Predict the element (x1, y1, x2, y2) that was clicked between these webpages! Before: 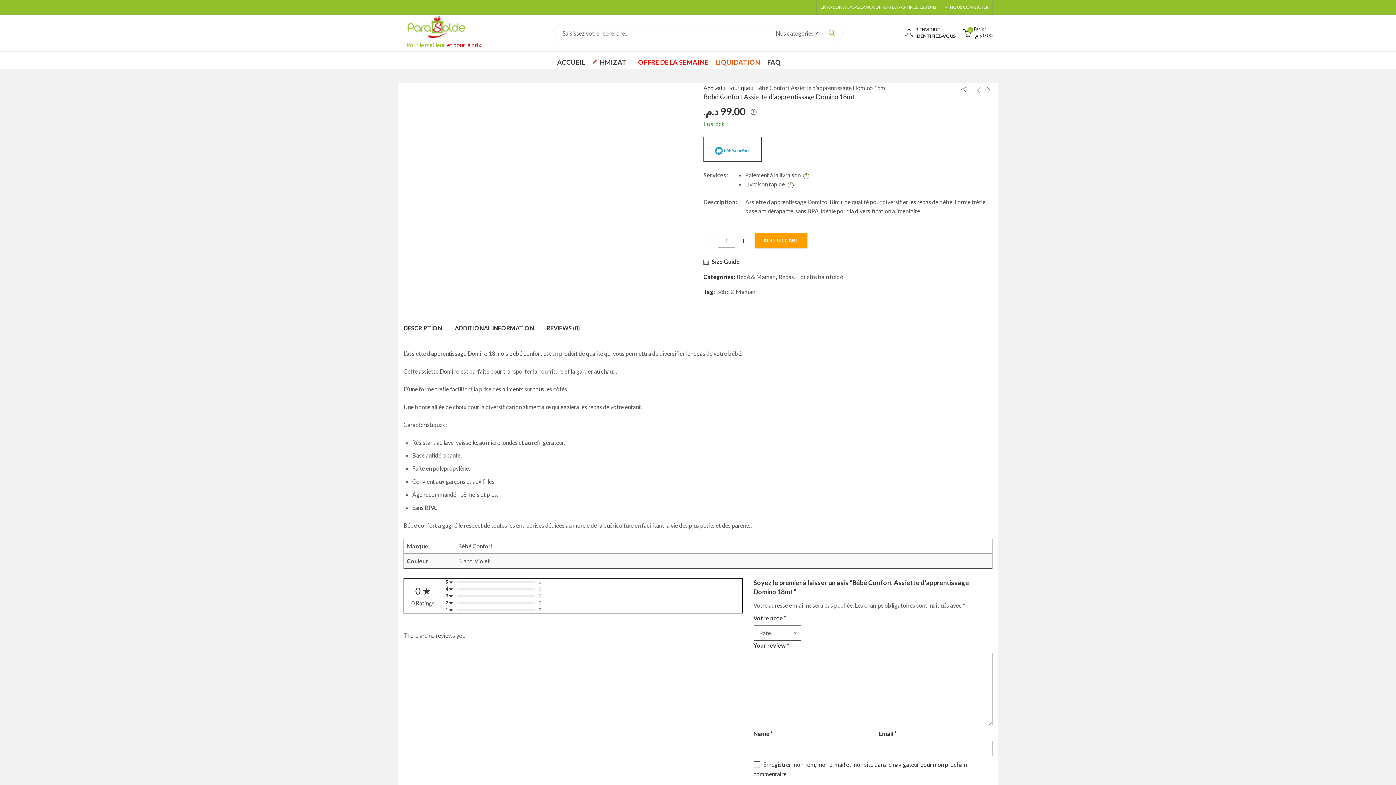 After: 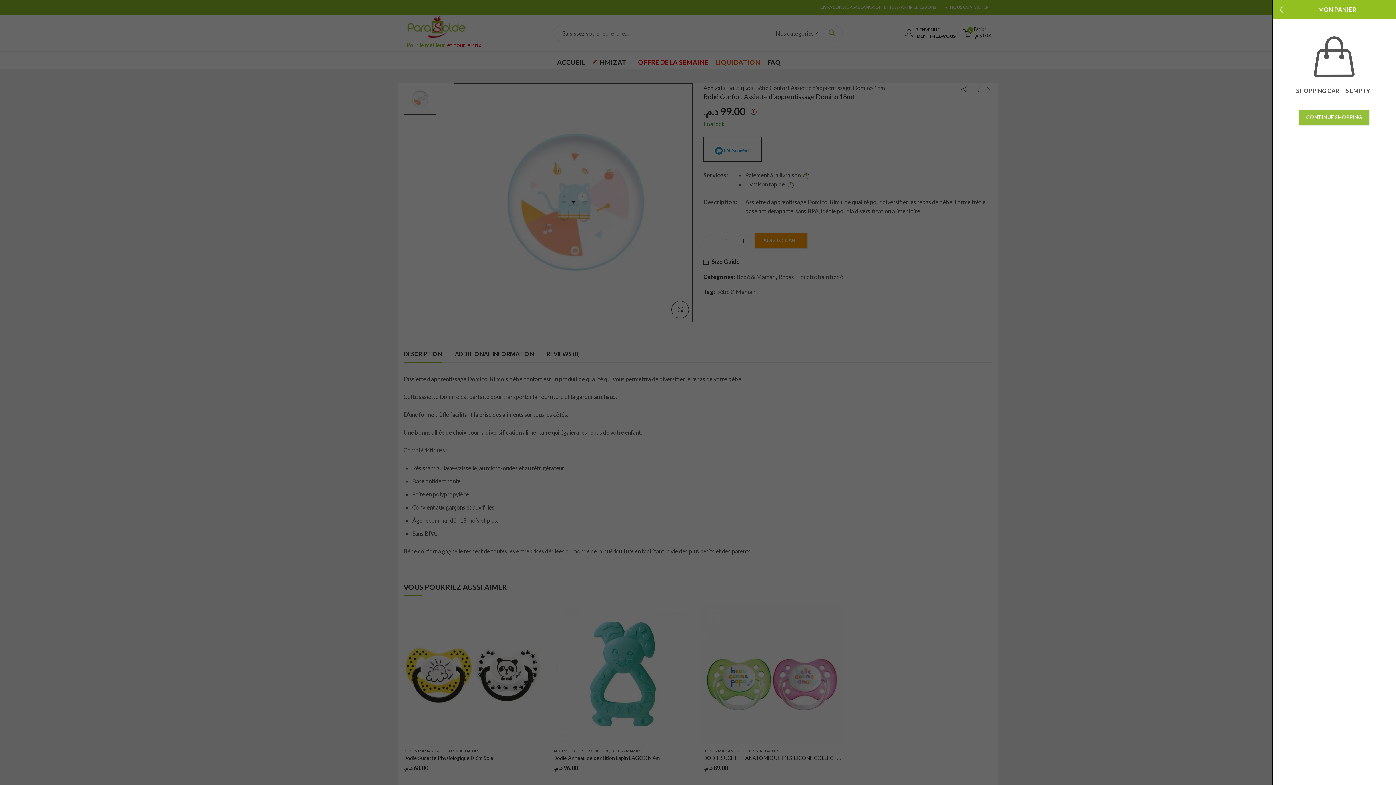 Action: label: 0
Panier
0.00 د.م. bbox: (963, 26, 992, 39)